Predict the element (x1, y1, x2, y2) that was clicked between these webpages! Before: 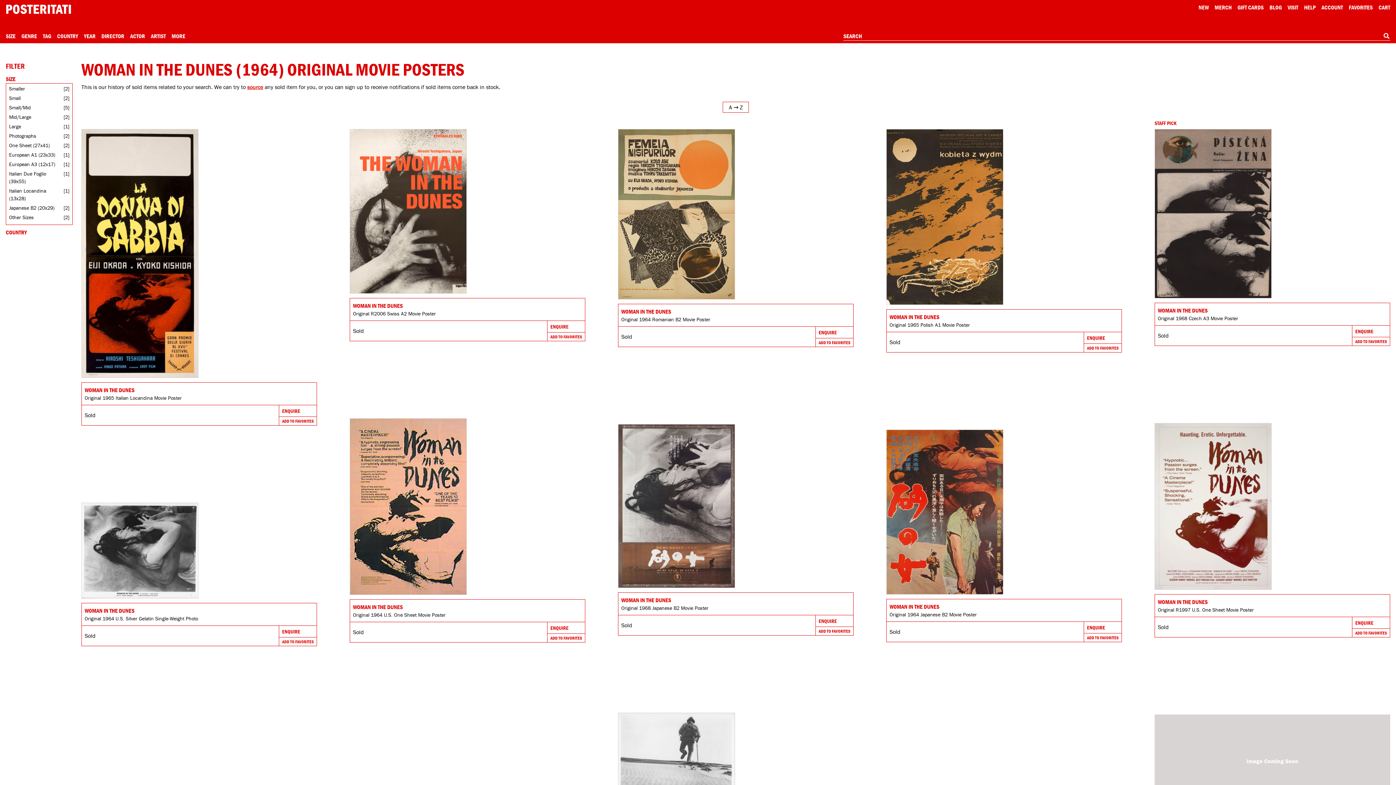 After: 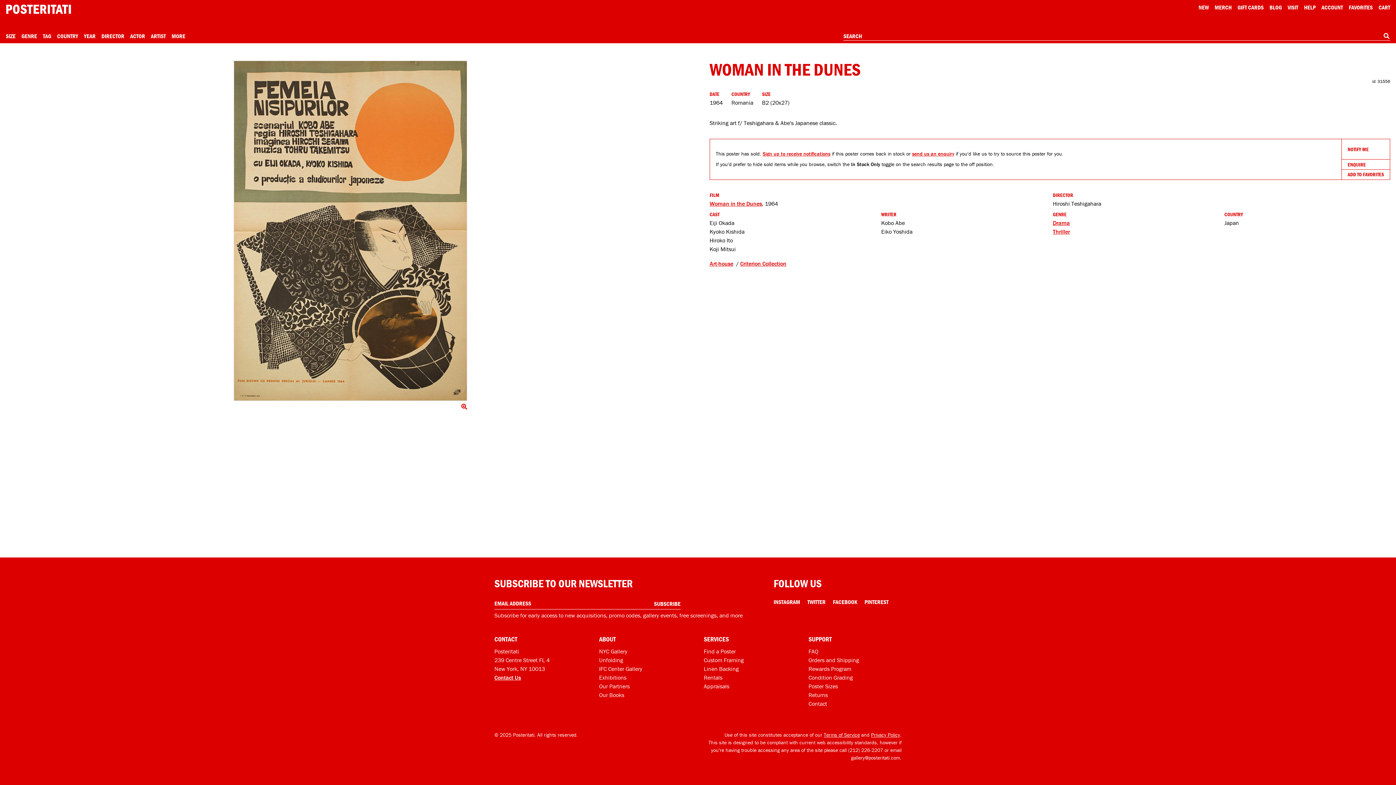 Action: label: Go to product and enquire bbox: (816, 328, 840, 337)